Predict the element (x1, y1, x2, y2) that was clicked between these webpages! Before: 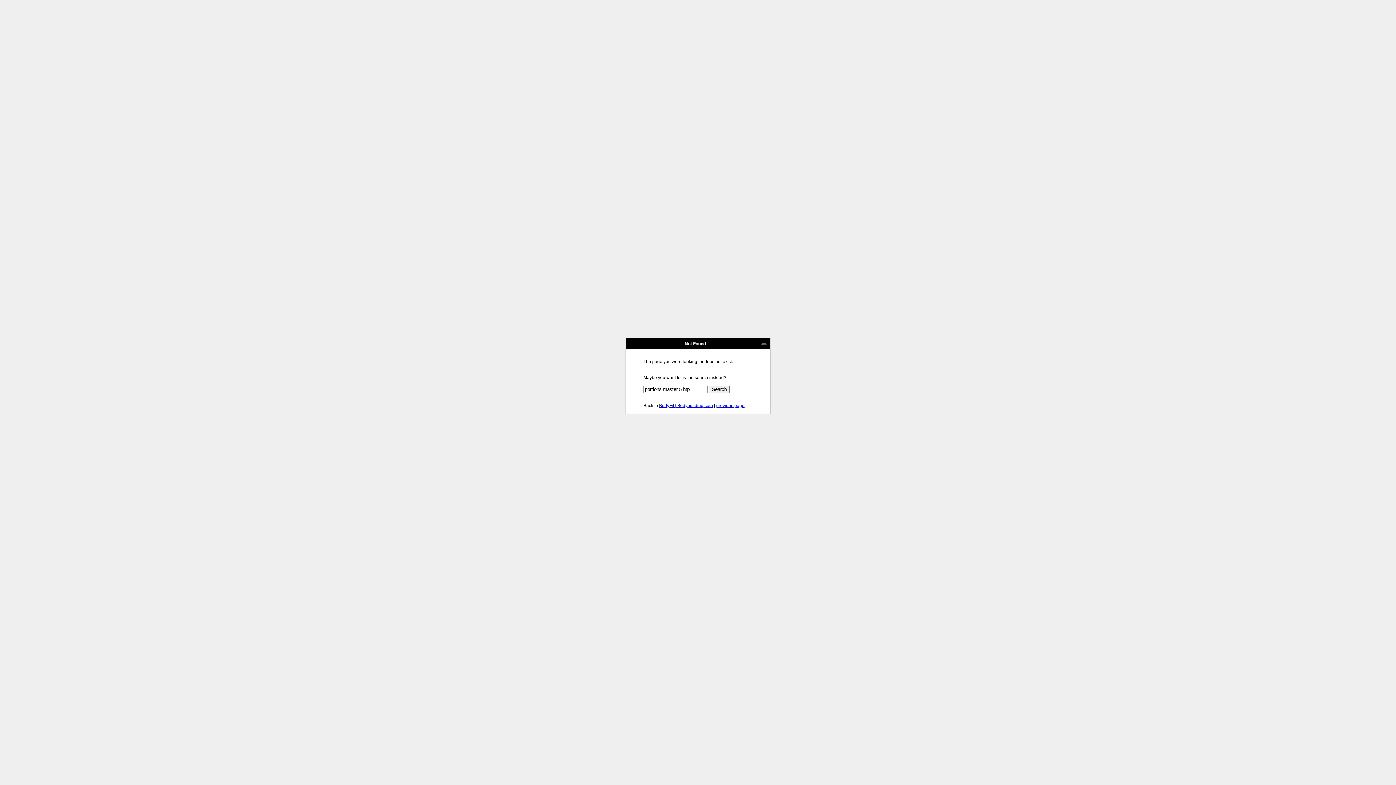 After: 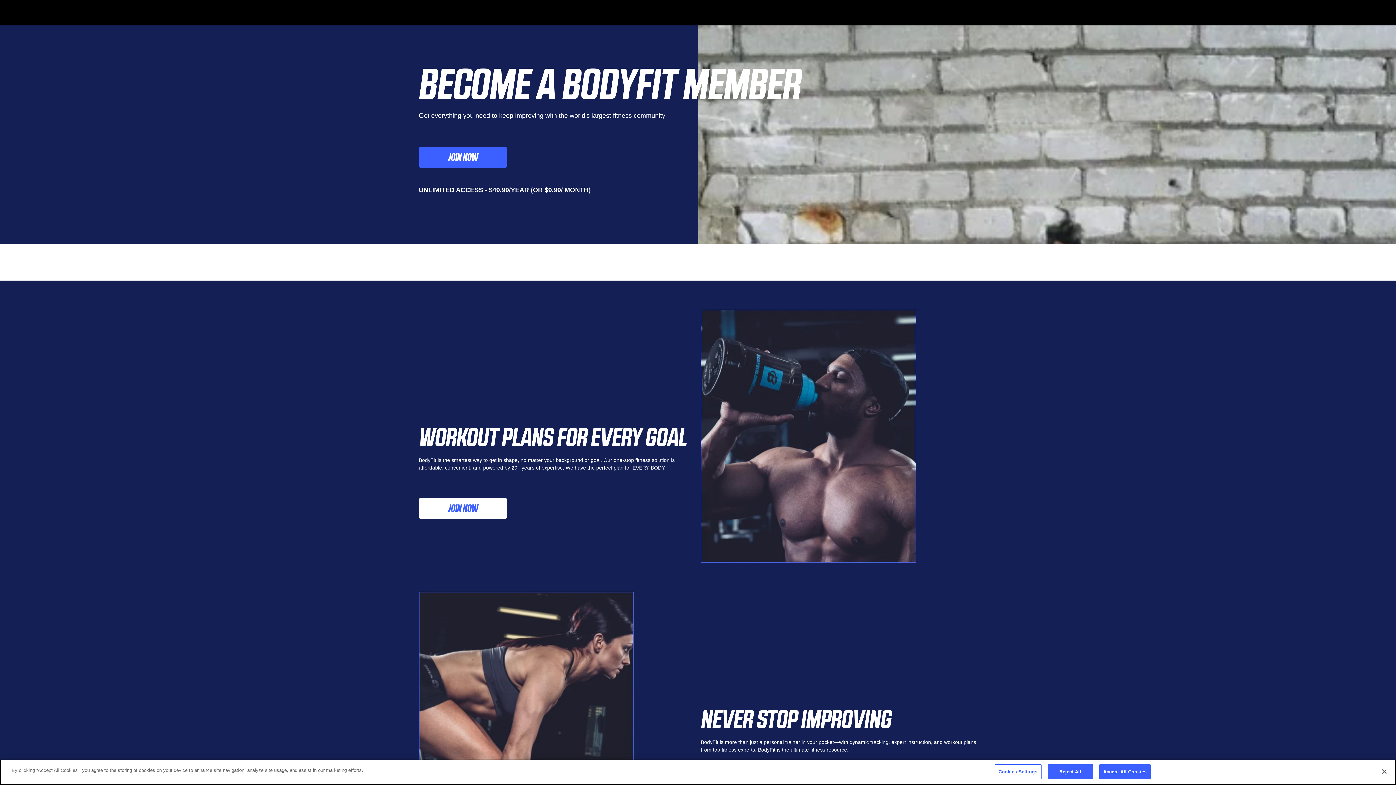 Action: label: BodyFit | Bodybuilding.com bbox: (659, 403, 713, 408)